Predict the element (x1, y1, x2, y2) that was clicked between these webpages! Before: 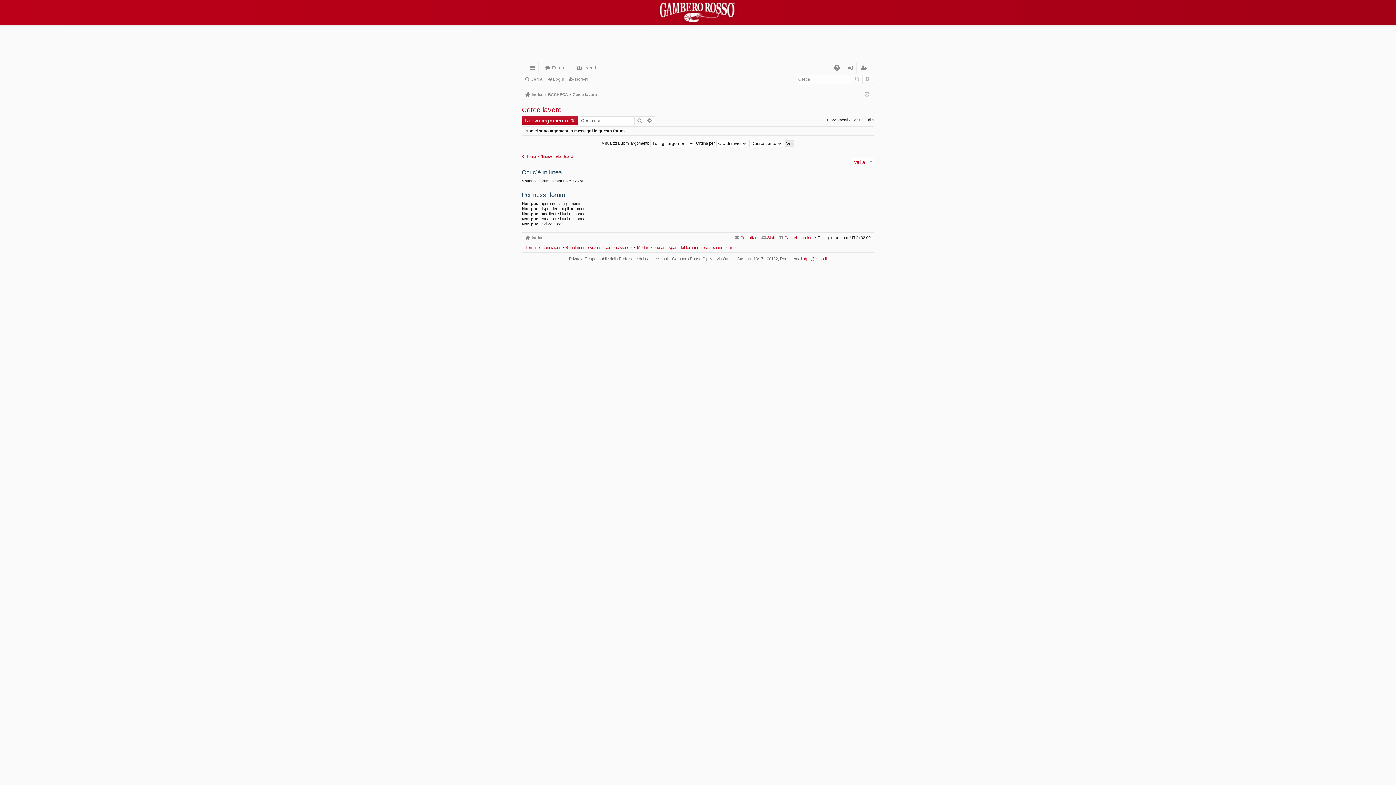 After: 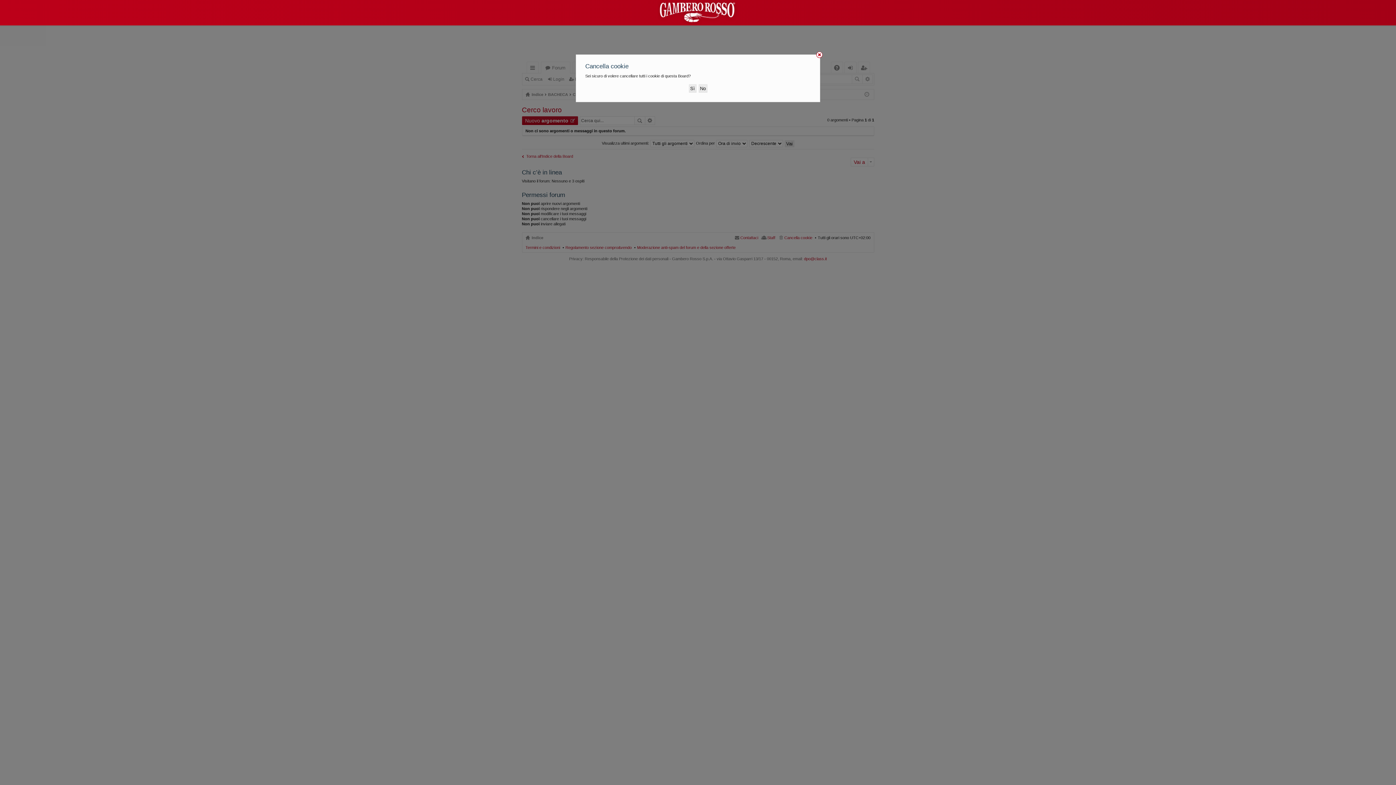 Action: label: Cancella cookie bbox: (778, 233, 812, 241)